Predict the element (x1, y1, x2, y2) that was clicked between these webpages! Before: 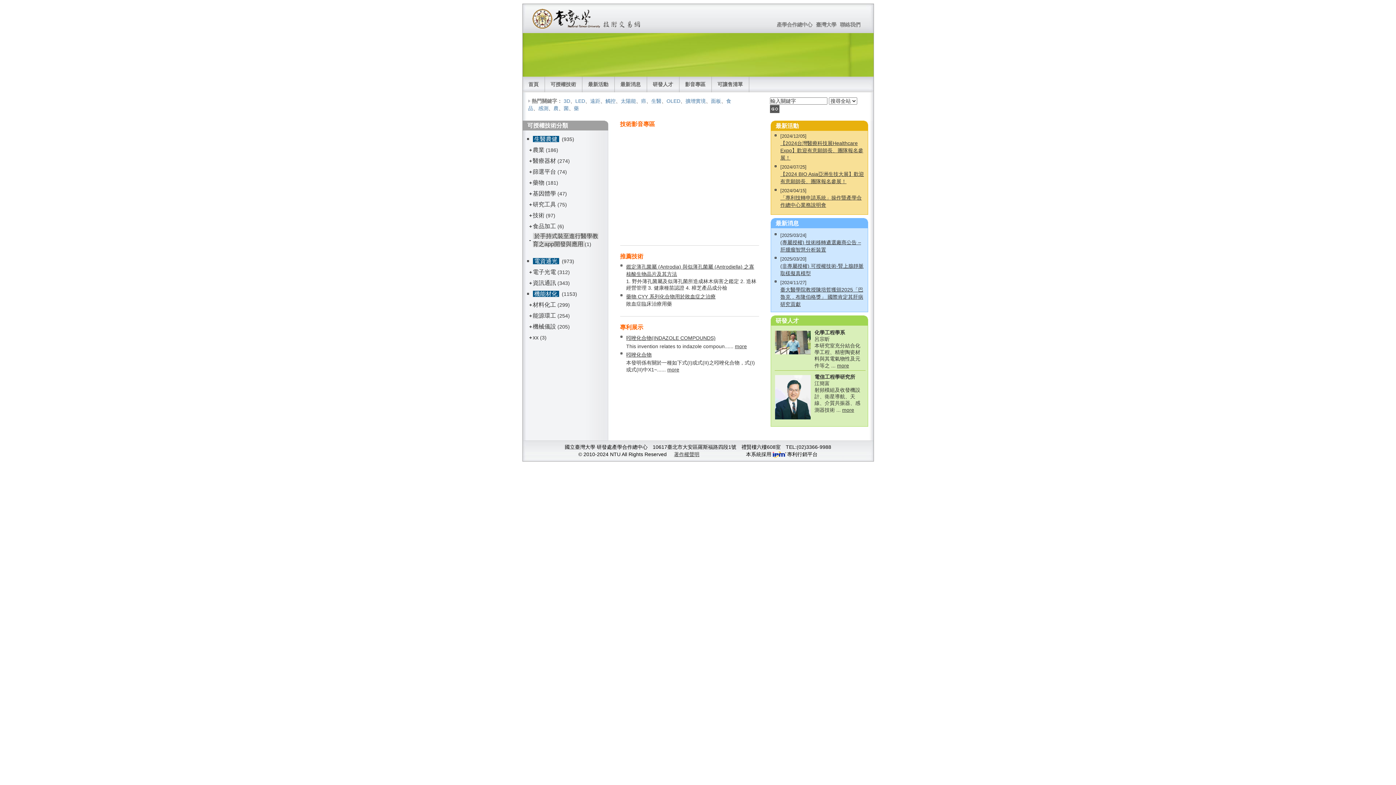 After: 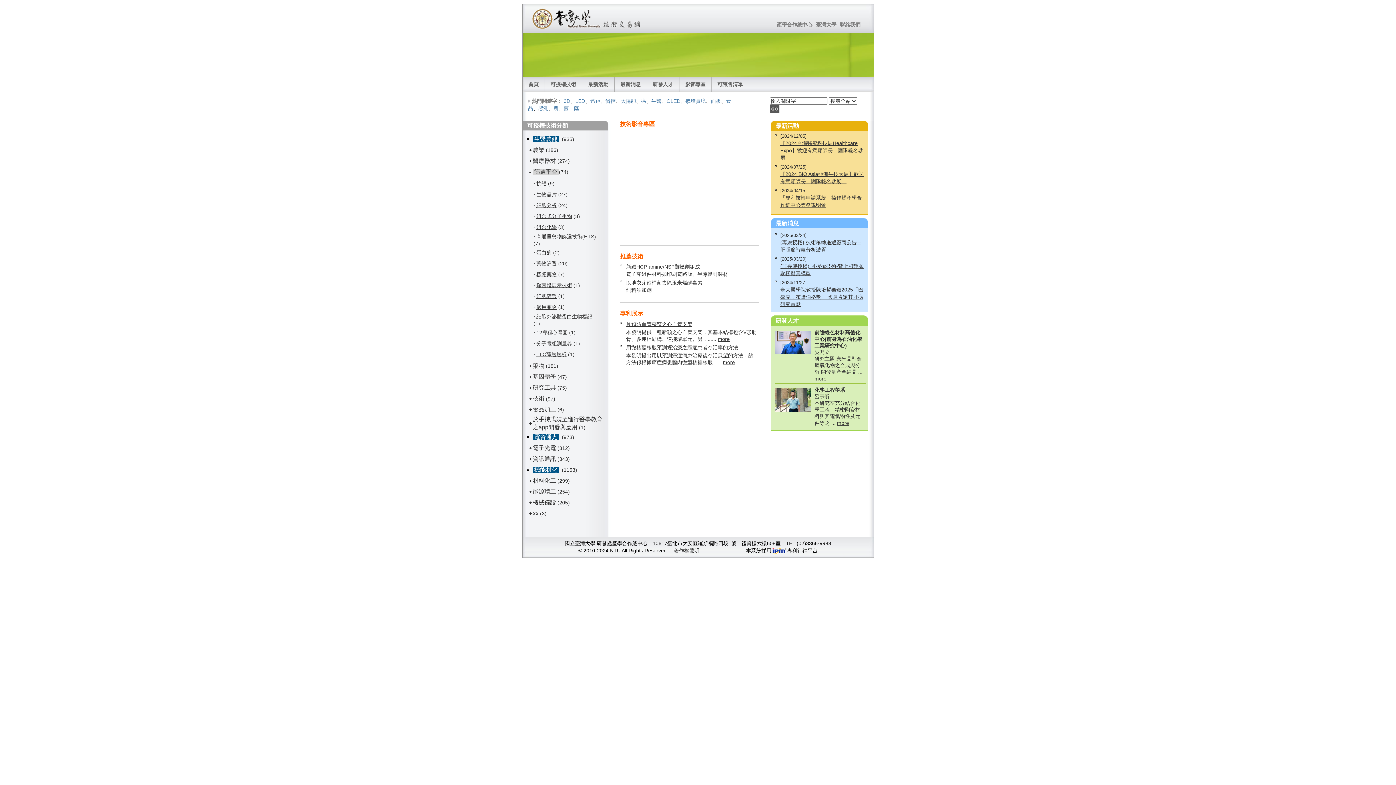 Action: bbox: (529, 168, 532, 174) label: +